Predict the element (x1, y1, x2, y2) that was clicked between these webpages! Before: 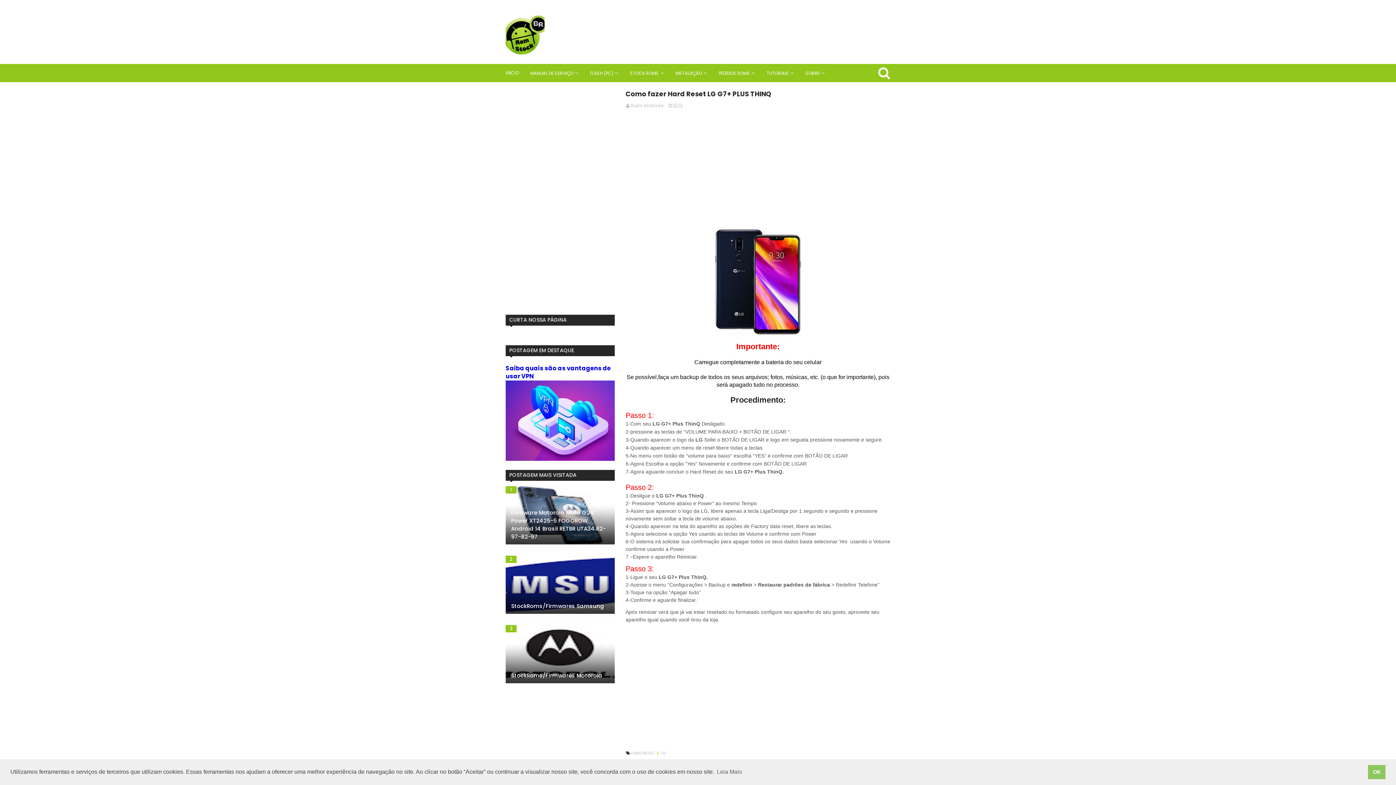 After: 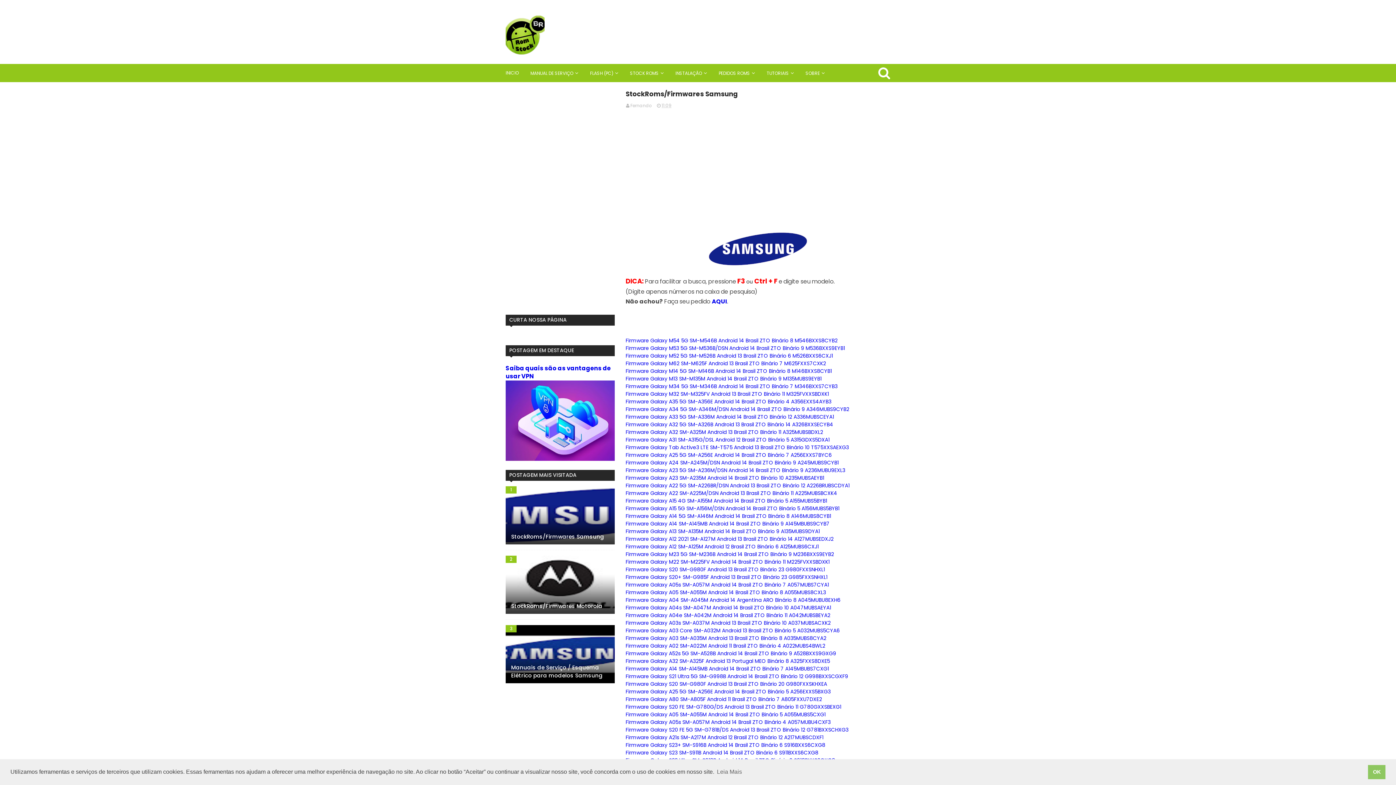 Action: label: StockRoms/Firmwares Samsung bbox: (511, 602, 604, 610)